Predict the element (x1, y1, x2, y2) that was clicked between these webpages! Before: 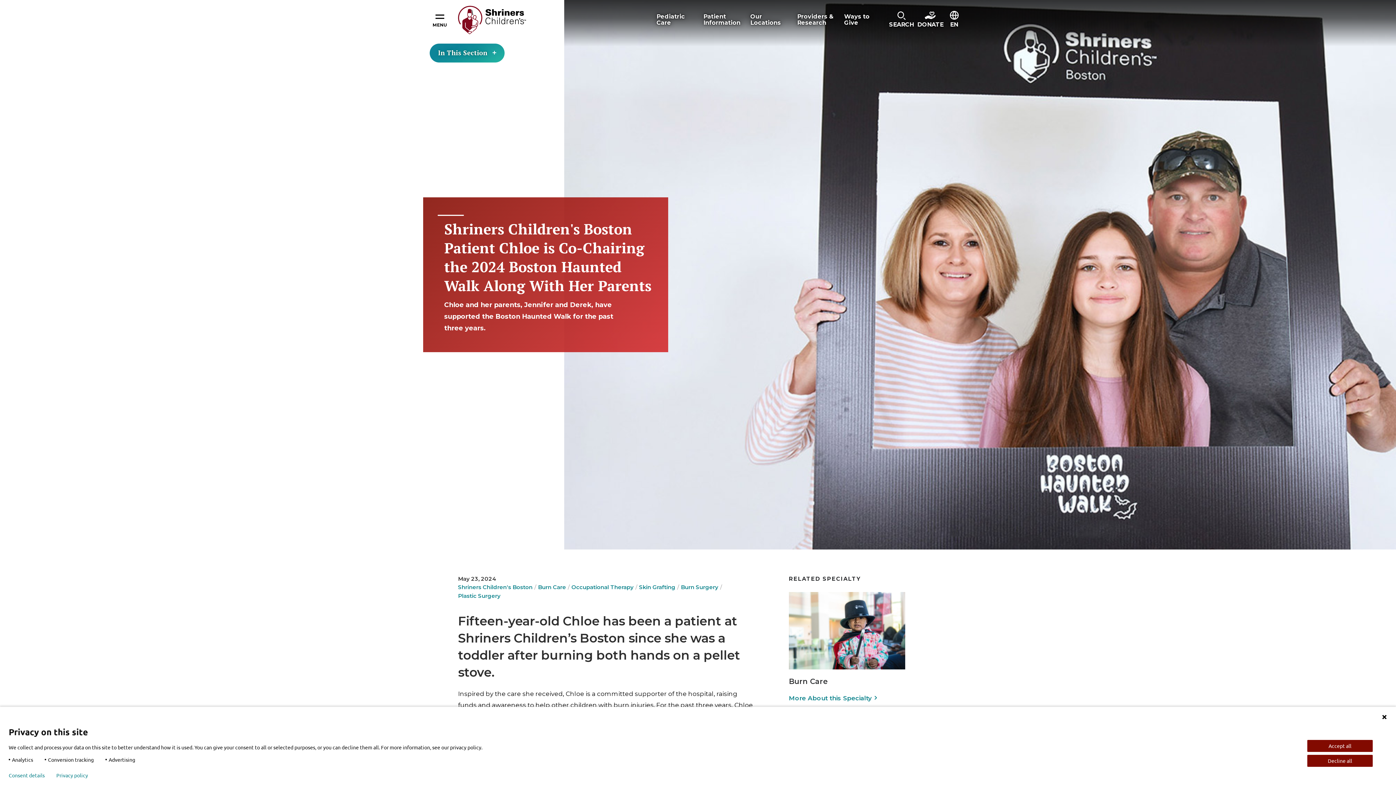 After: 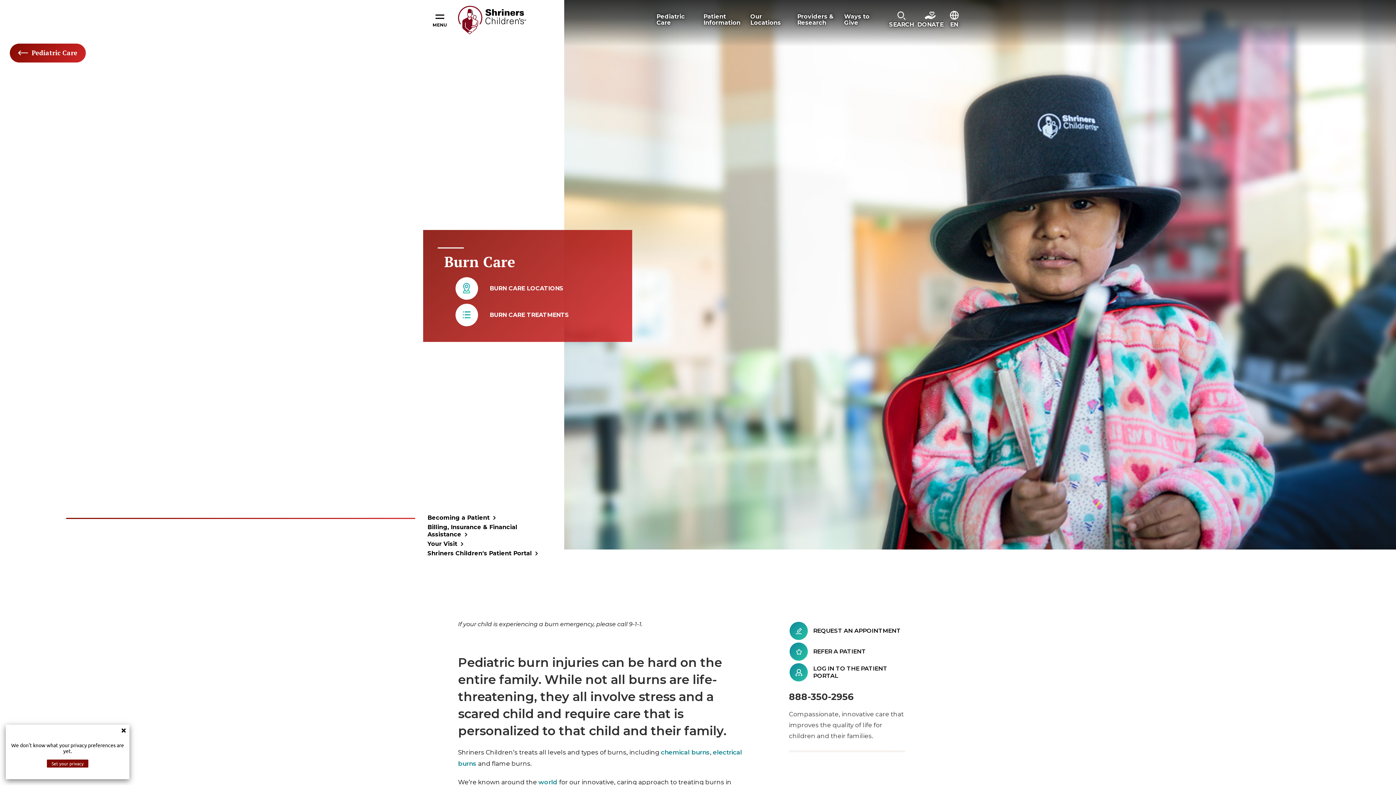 Action: bbox: (789, 693, 878, 703) label: More About this Specialty